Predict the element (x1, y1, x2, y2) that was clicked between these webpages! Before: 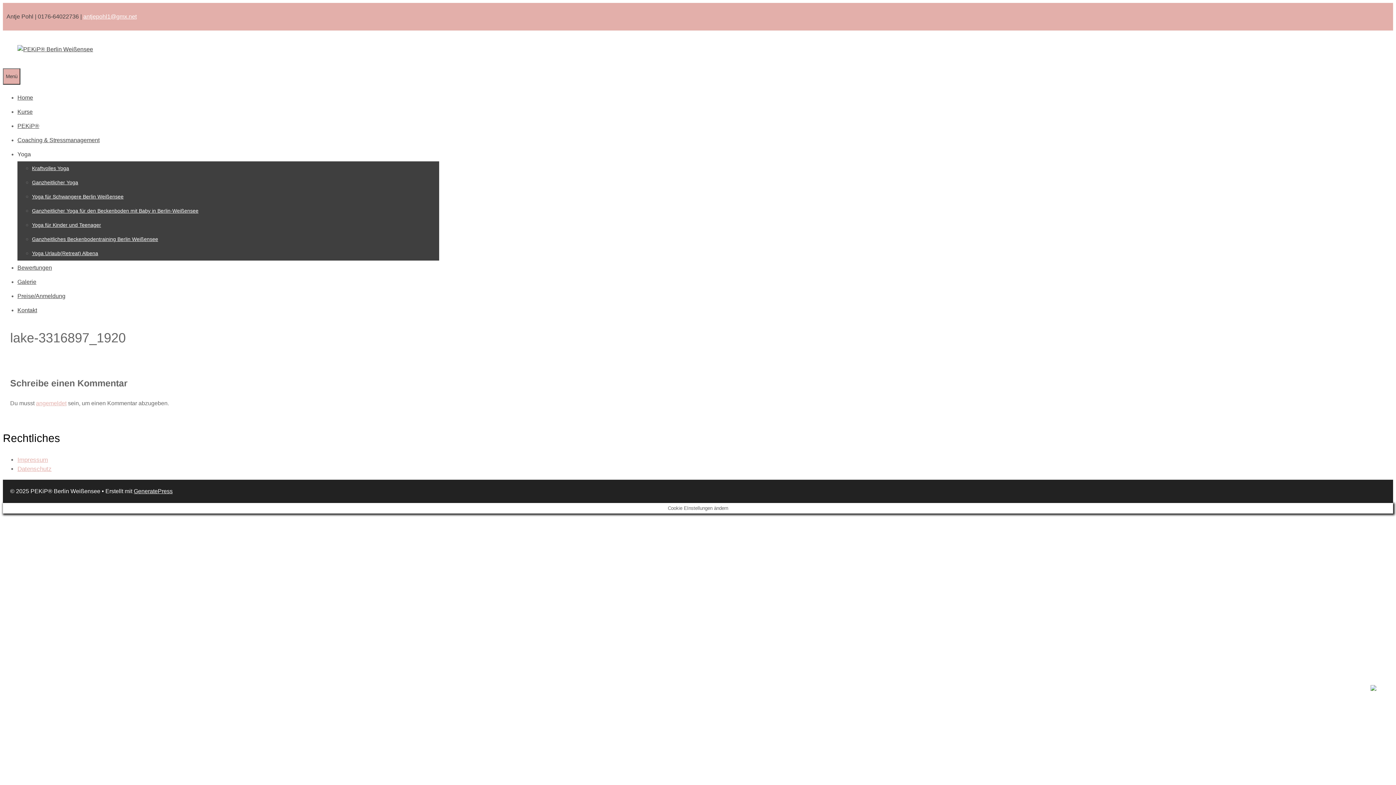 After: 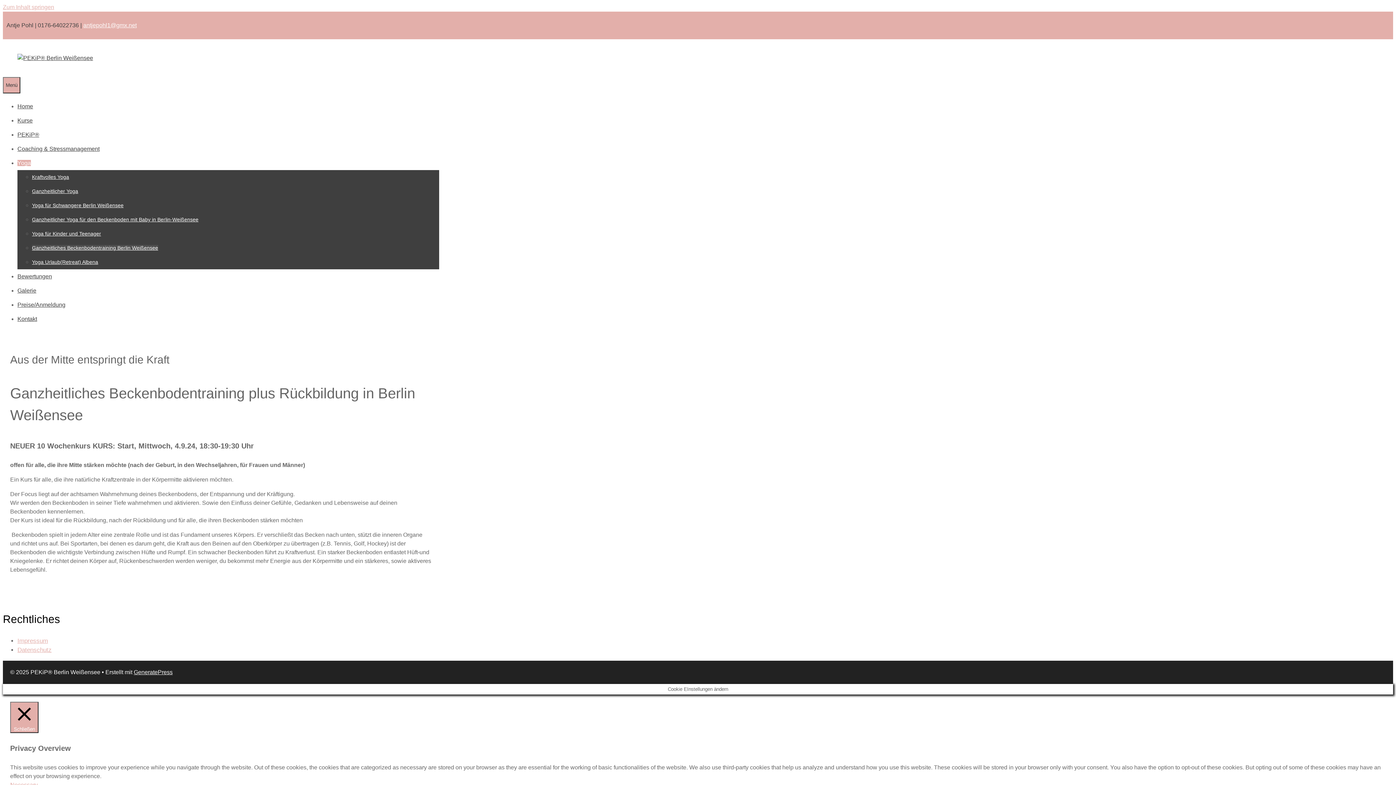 Action: bbox: (32, 236, 158, 242) label: Ganzheitliches Beckenbodentraining Berlin Weißensee